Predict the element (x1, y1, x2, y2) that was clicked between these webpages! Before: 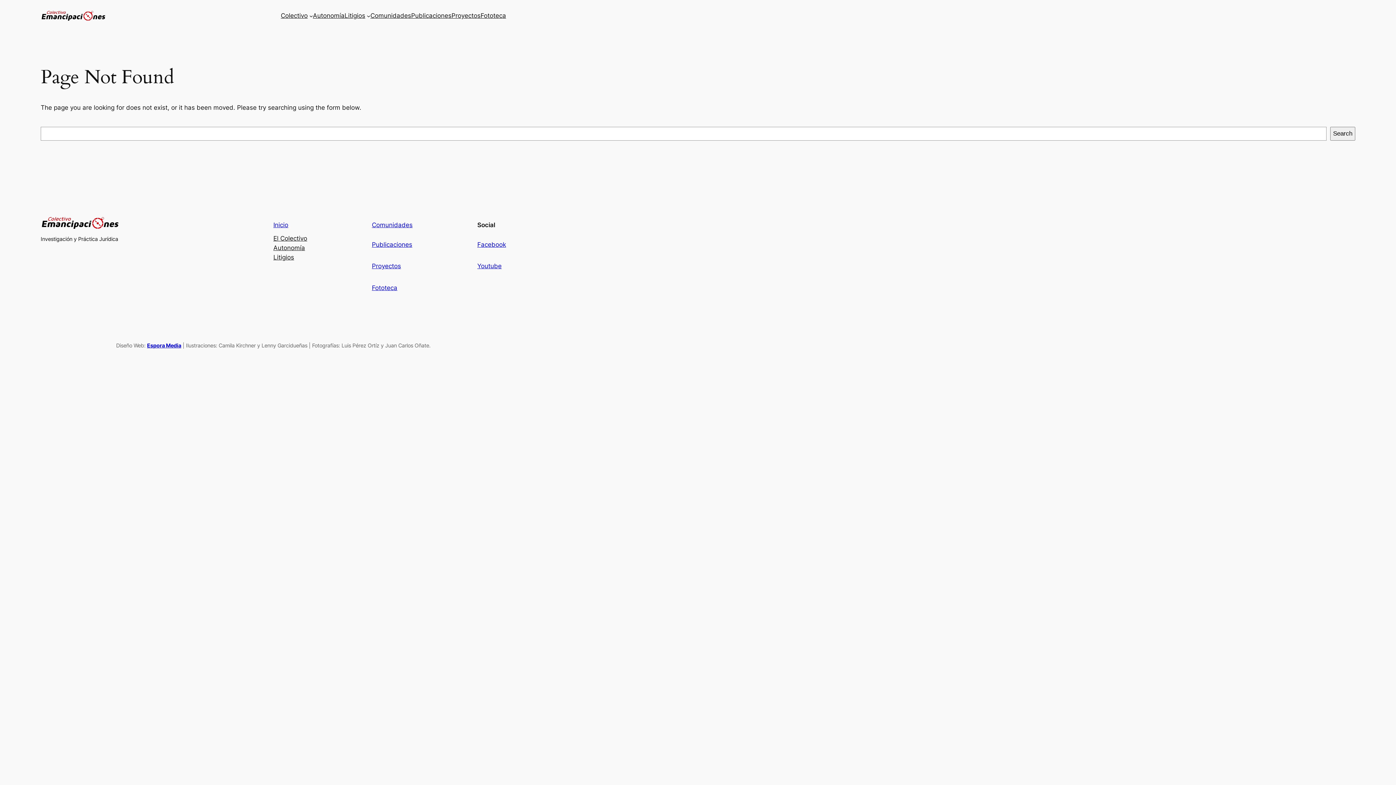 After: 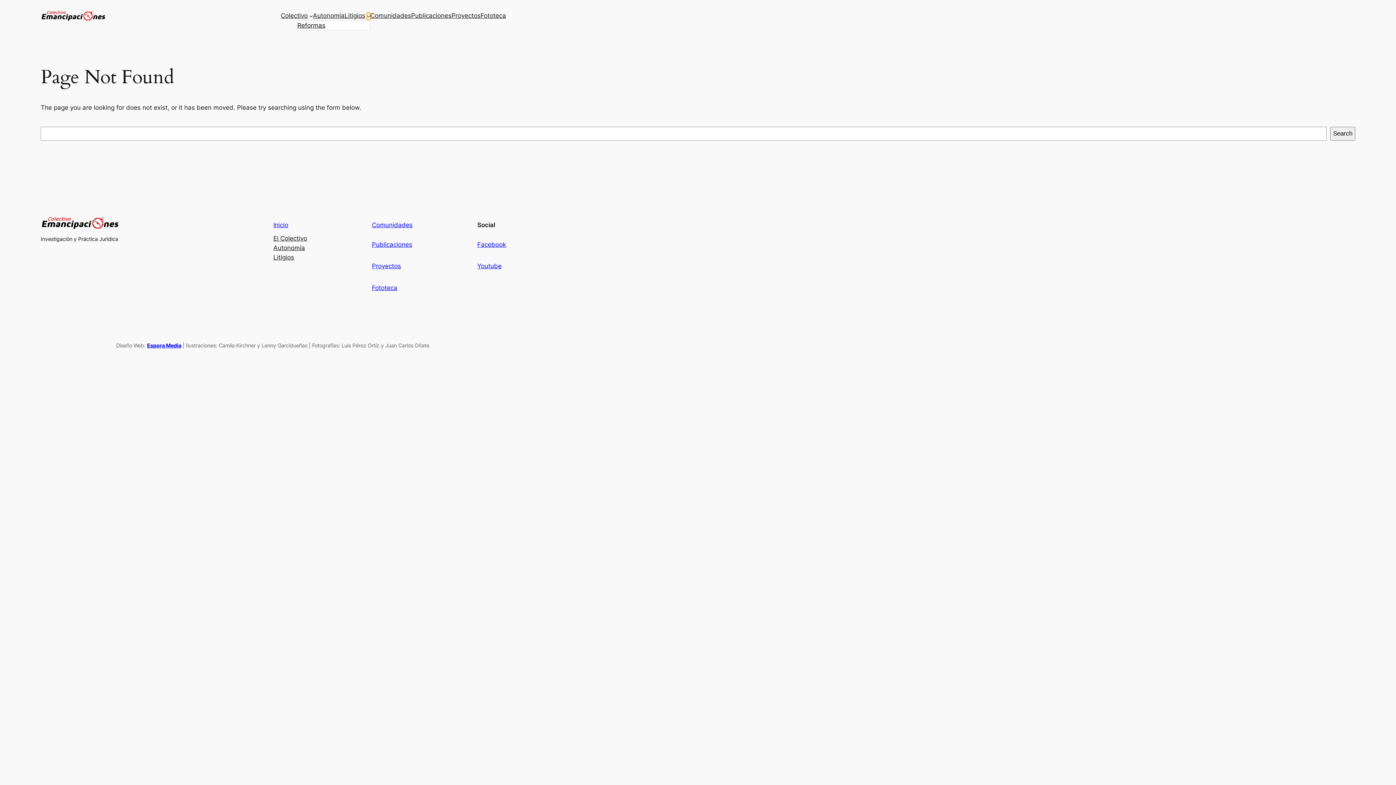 Action: bbox: (366, 13, 370, 17) label: Submenú de Litigios